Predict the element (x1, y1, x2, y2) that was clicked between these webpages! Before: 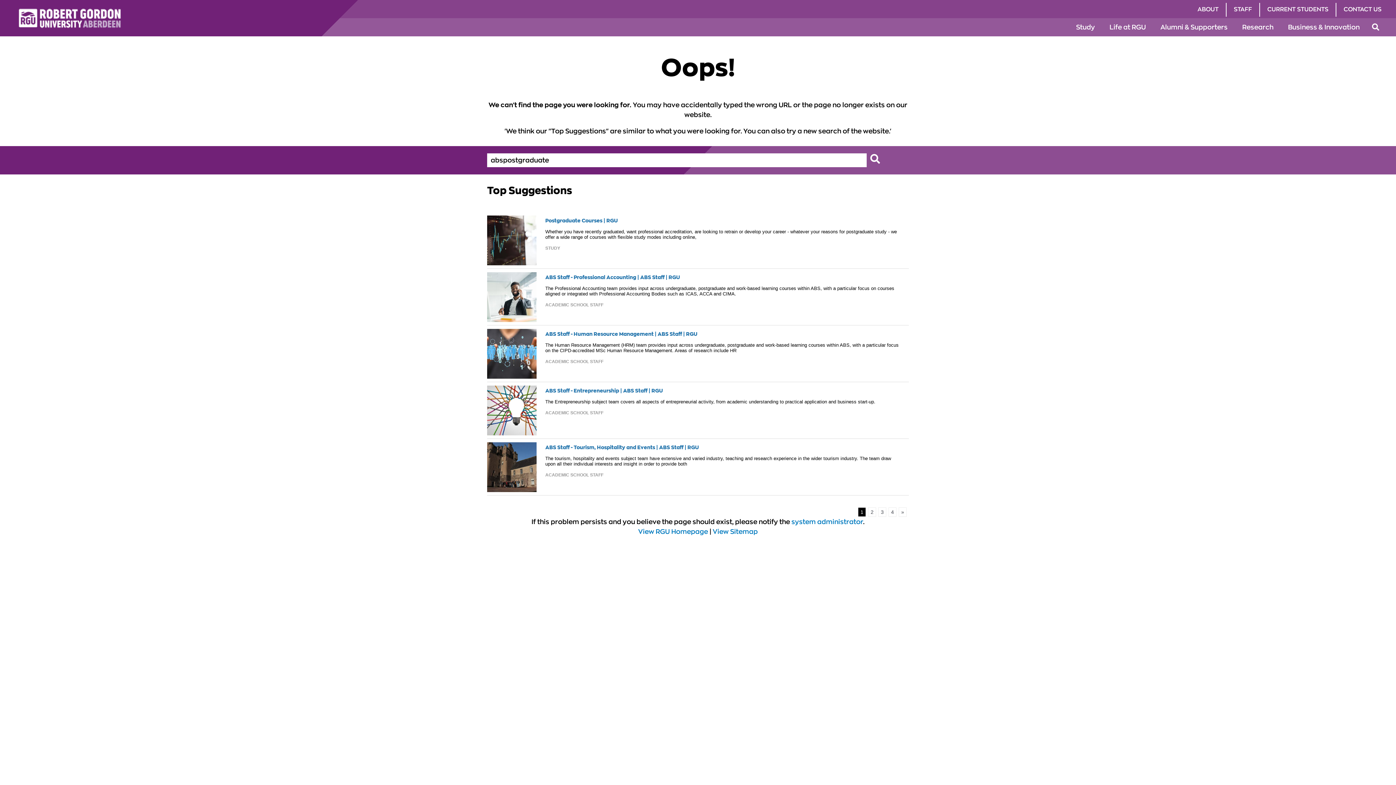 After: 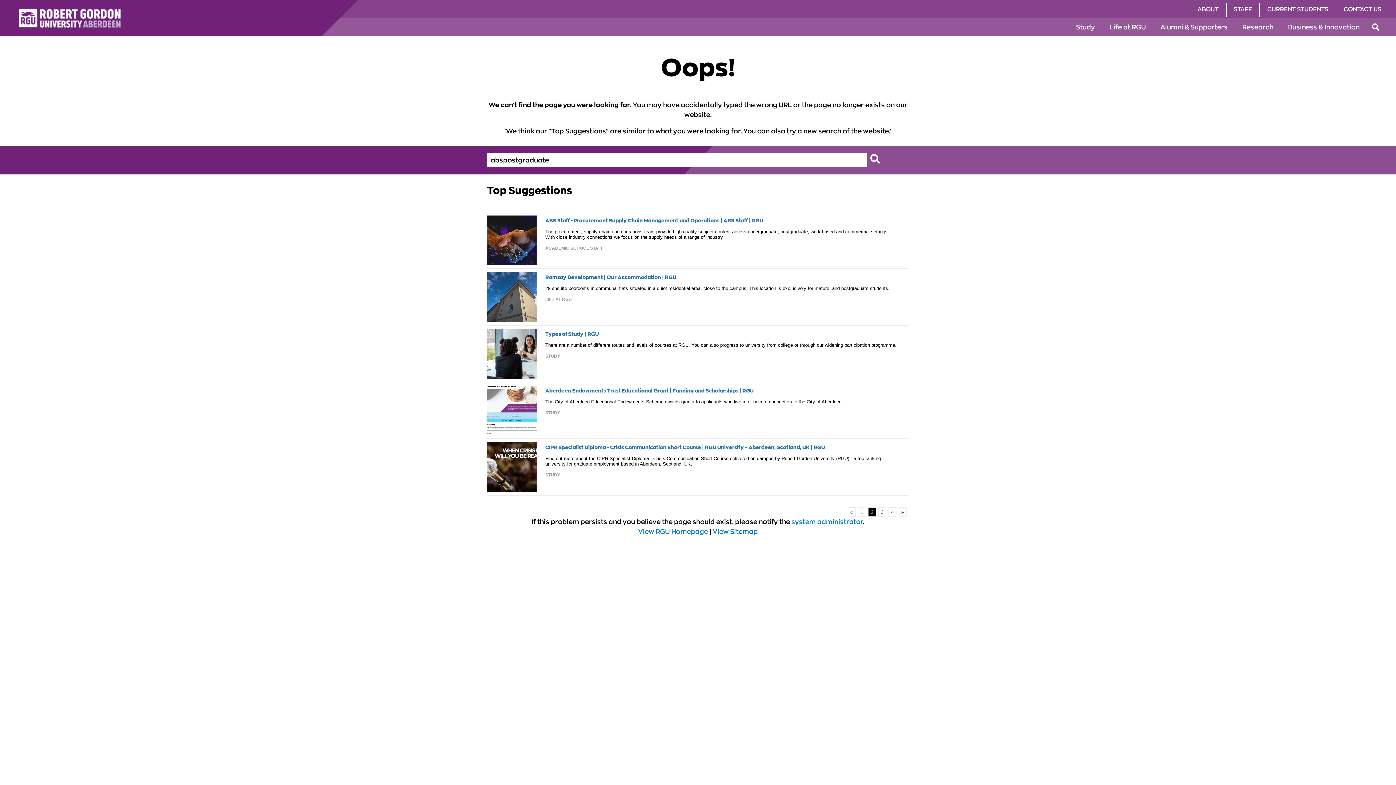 Action: label: 2 bbox: (868, 507, 876, 517)